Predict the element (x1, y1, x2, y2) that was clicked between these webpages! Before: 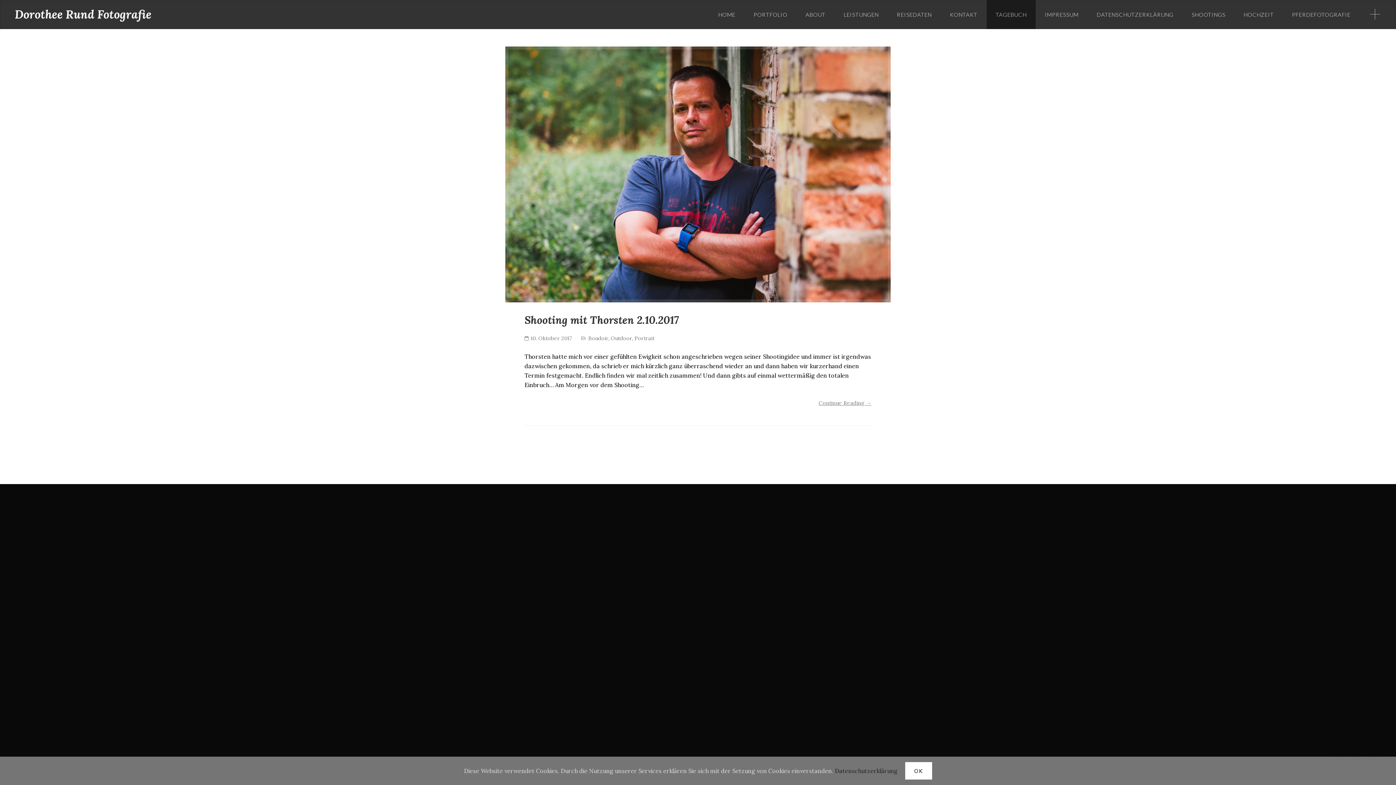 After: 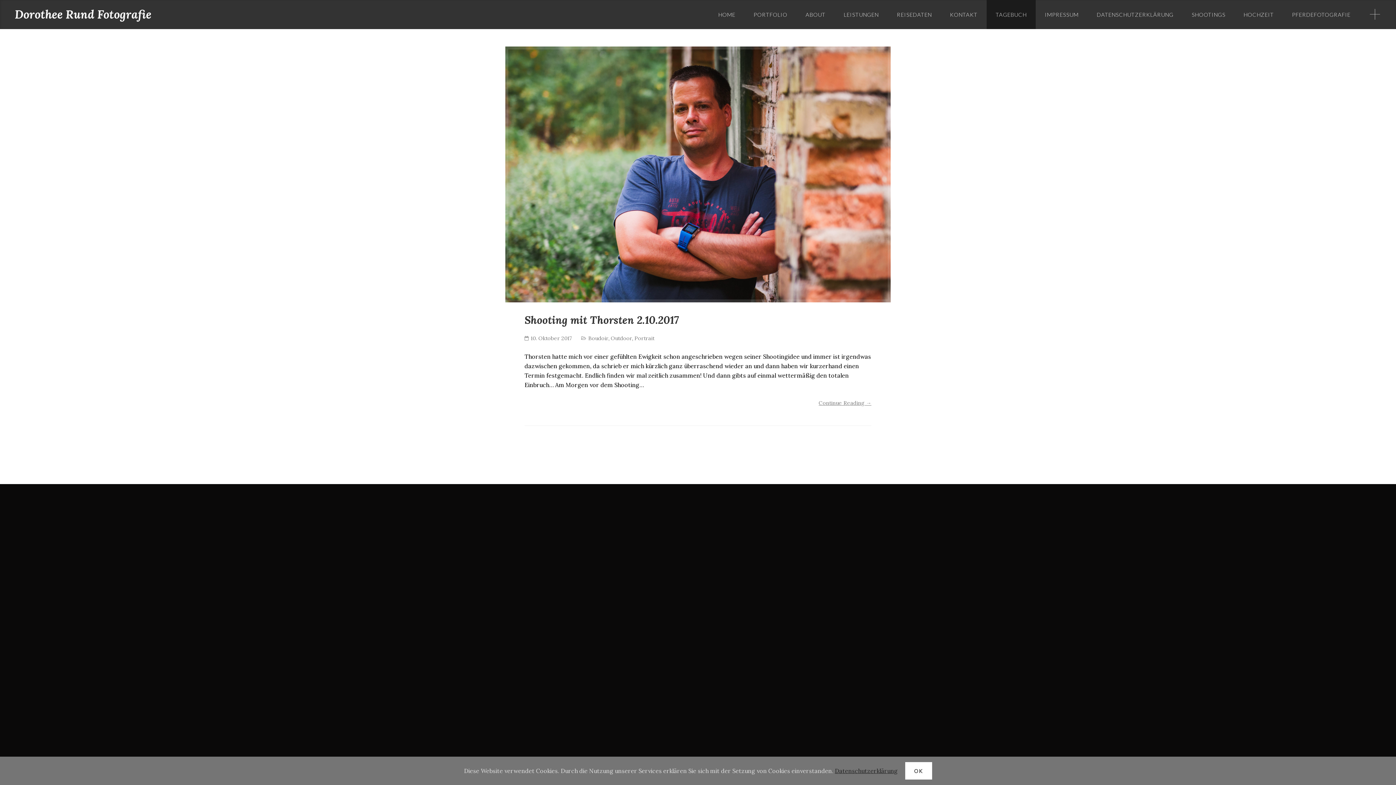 Action: label: Datenschutzerklärung bbox: (835, 767, 898, 774)